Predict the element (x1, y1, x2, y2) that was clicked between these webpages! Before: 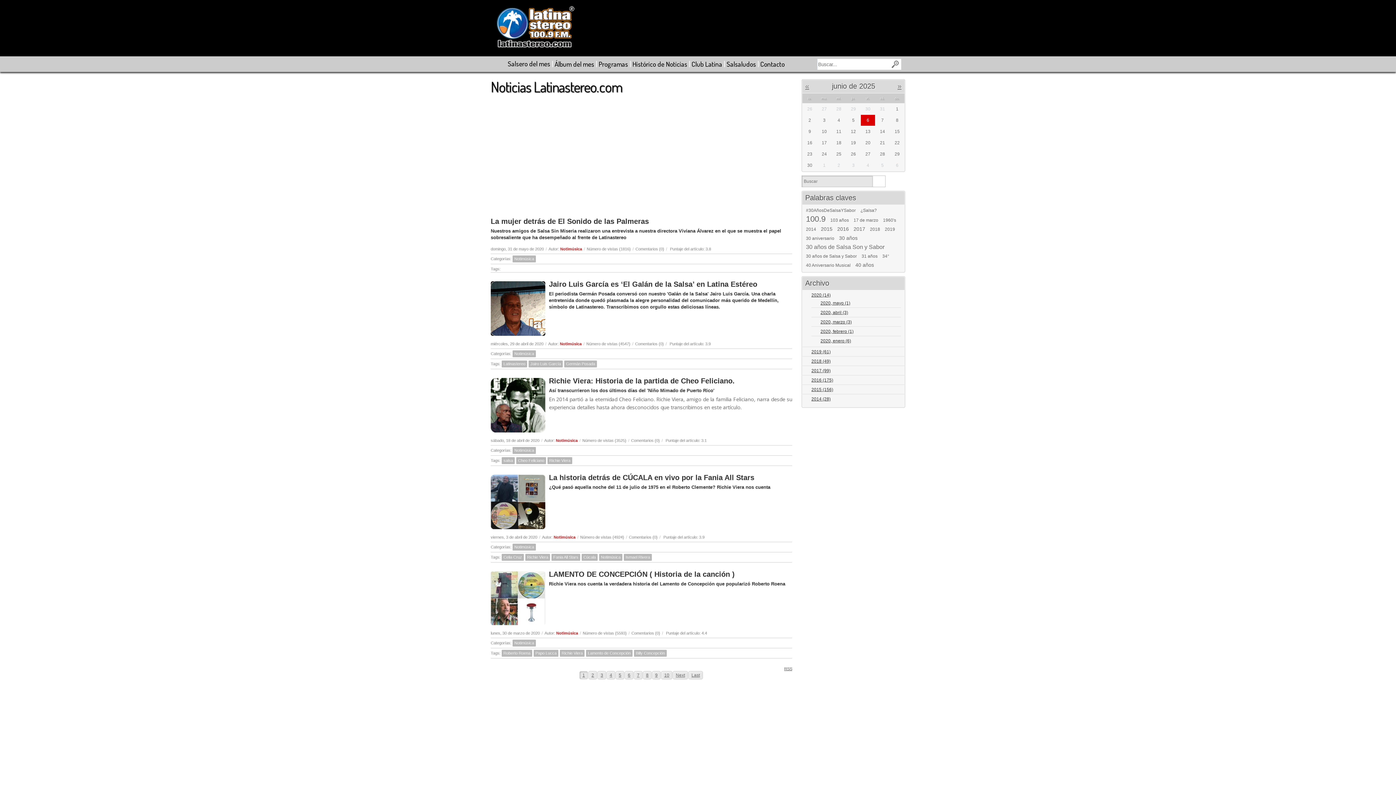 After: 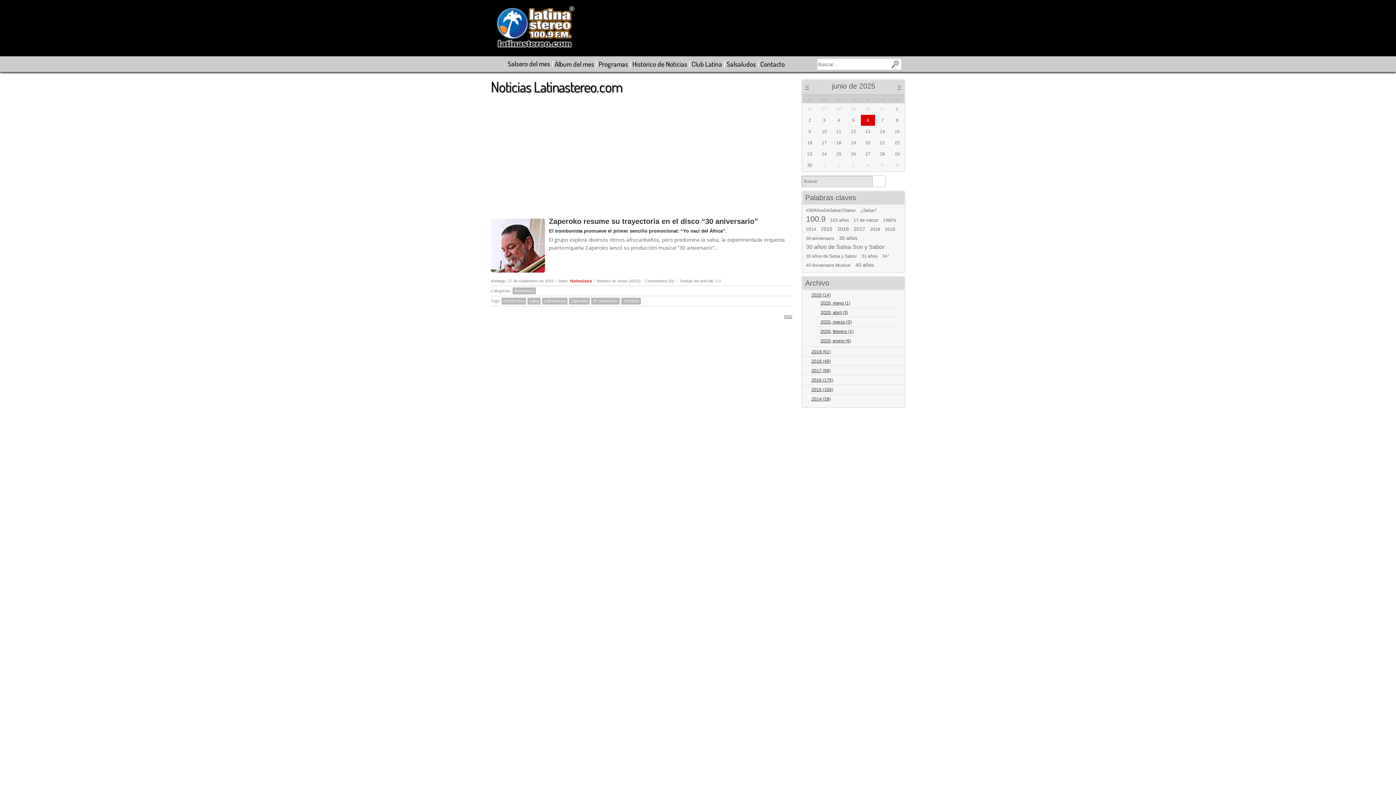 Action: label: 30 aniversario bbox: (806, 236, 834, 240)